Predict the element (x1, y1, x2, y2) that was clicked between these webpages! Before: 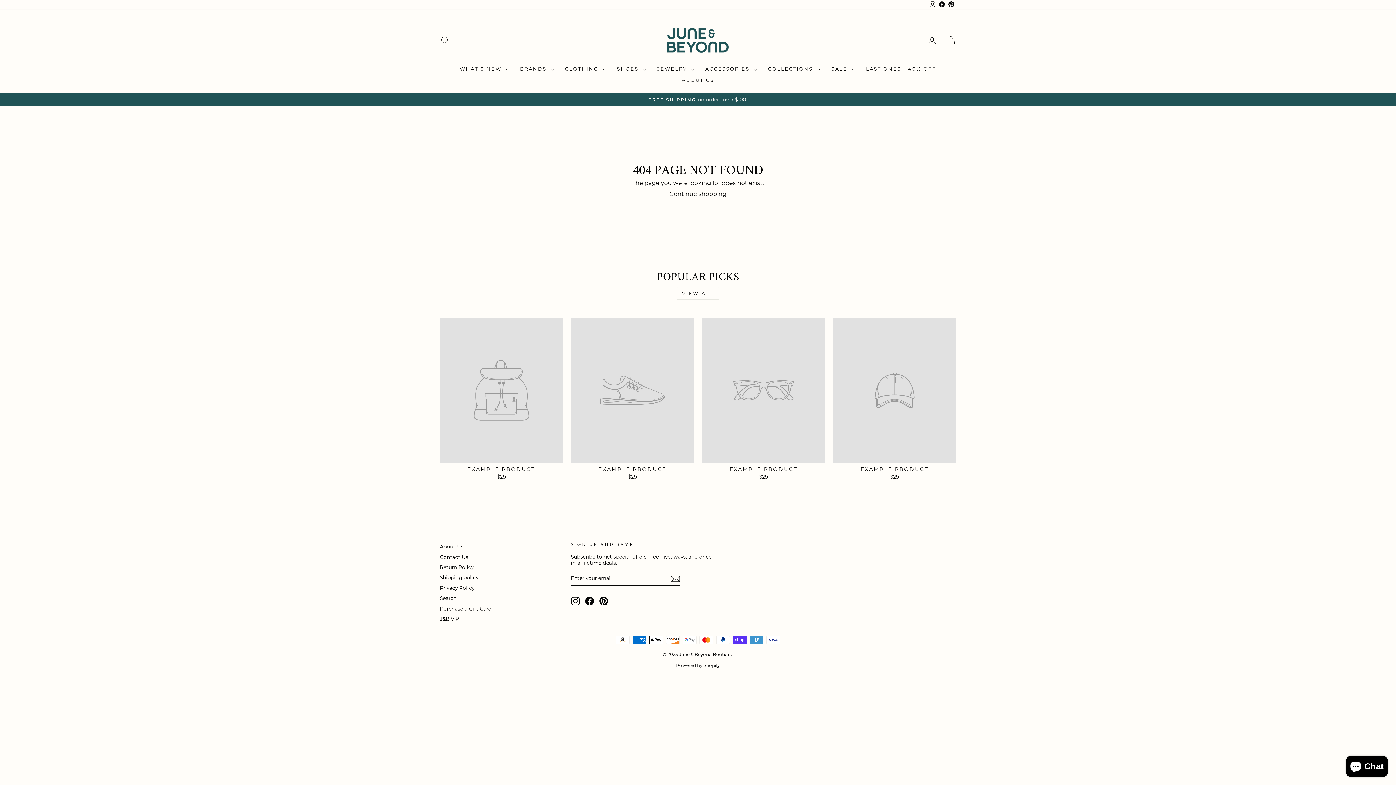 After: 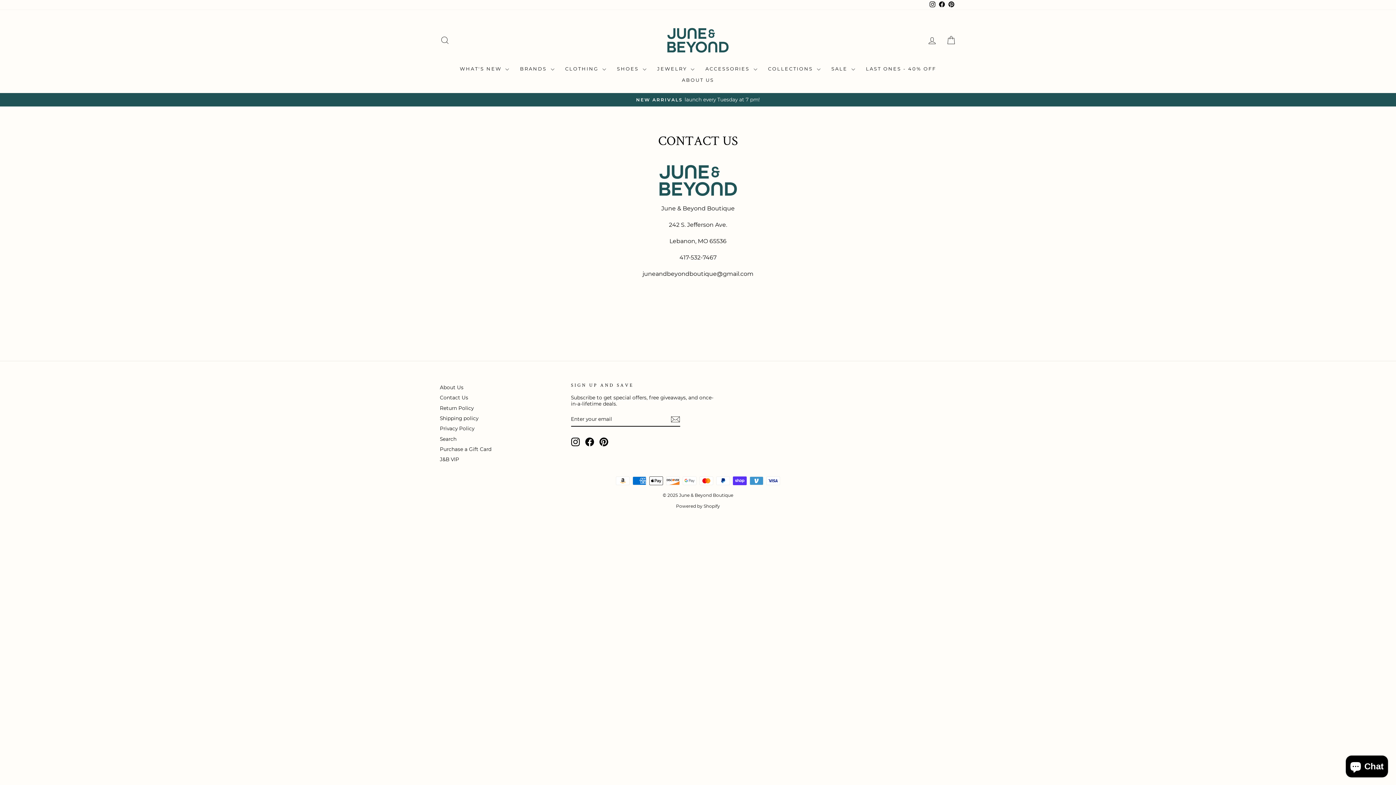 Action: label: Contact Us bbox: (440, 552, 468, 562)